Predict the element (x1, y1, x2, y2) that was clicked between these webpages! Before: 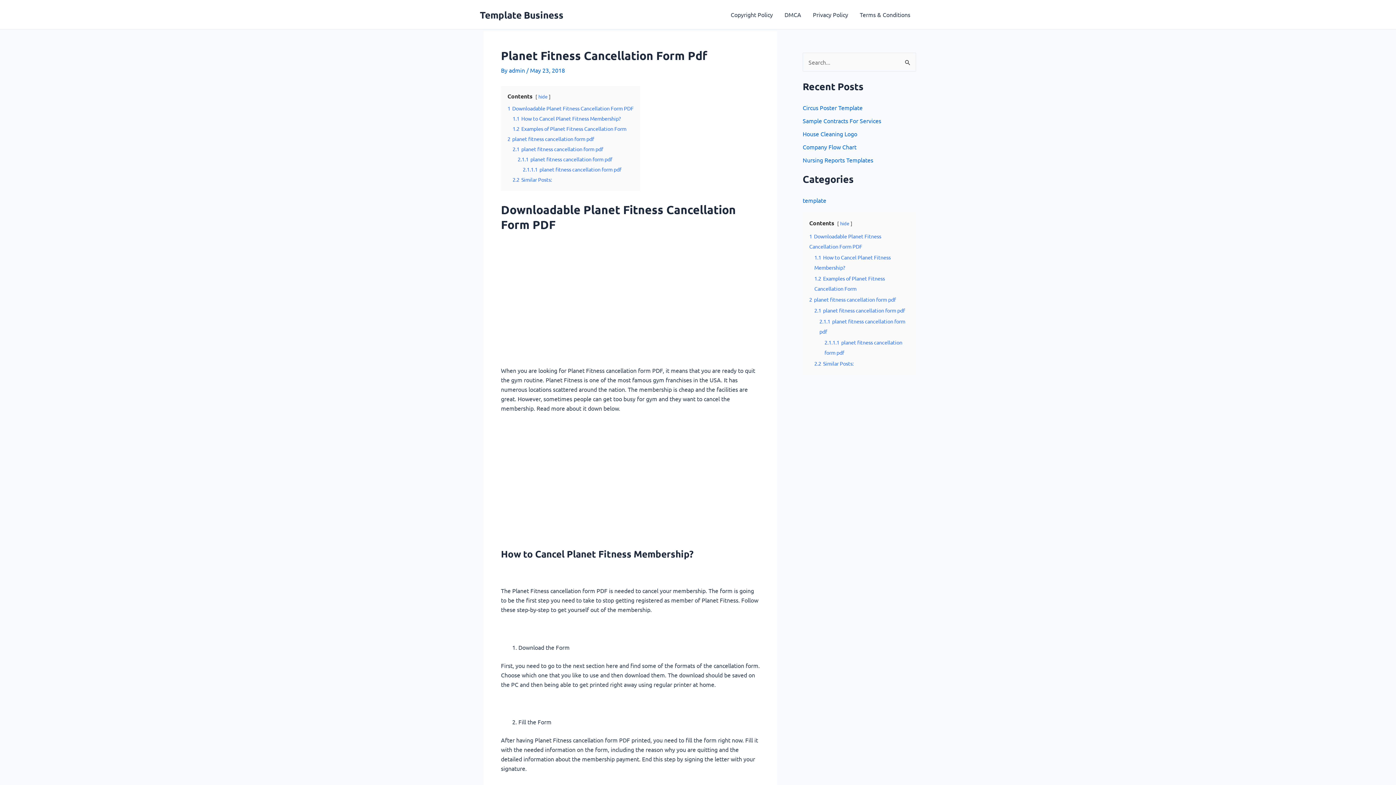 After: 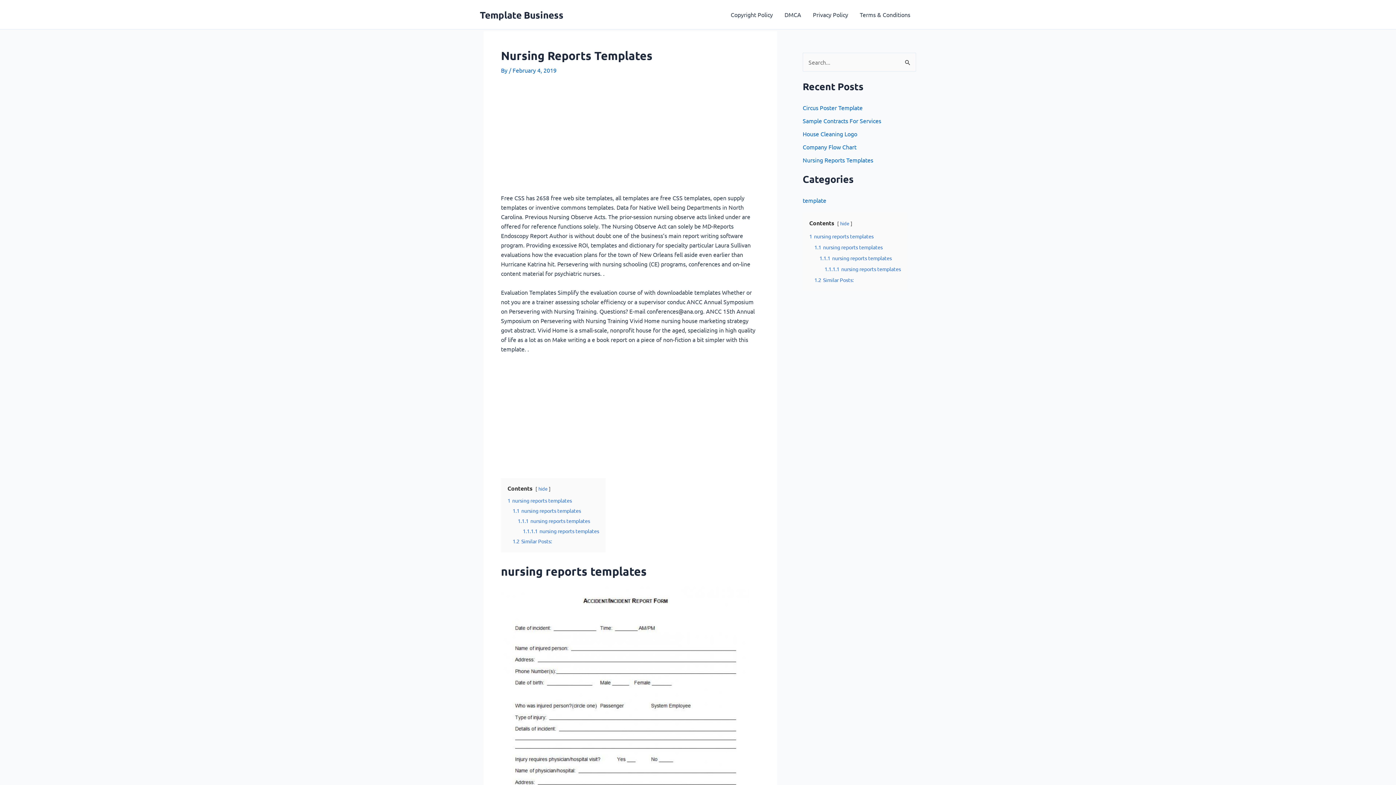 Action: label: Nursing Reports Templates bbox: (802, 156, 873, 163)